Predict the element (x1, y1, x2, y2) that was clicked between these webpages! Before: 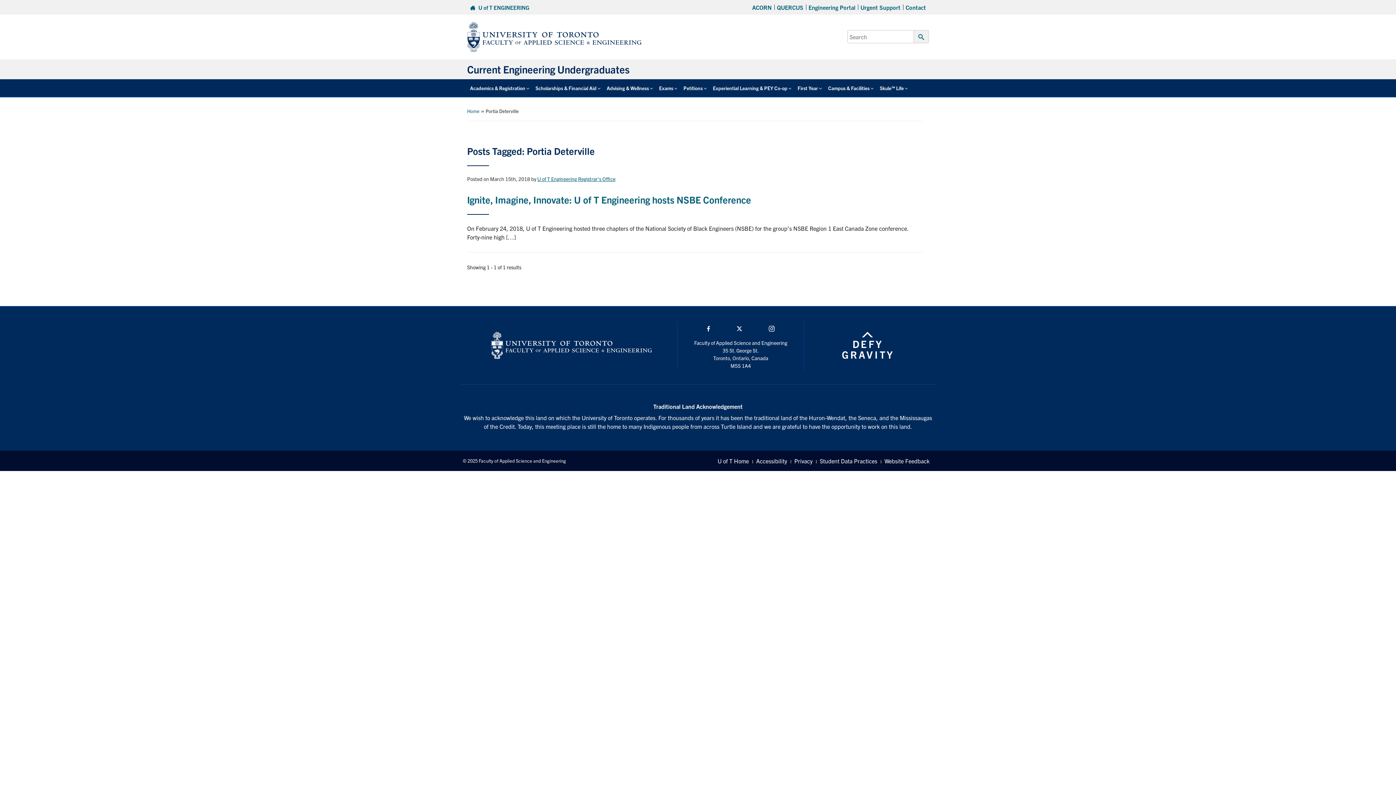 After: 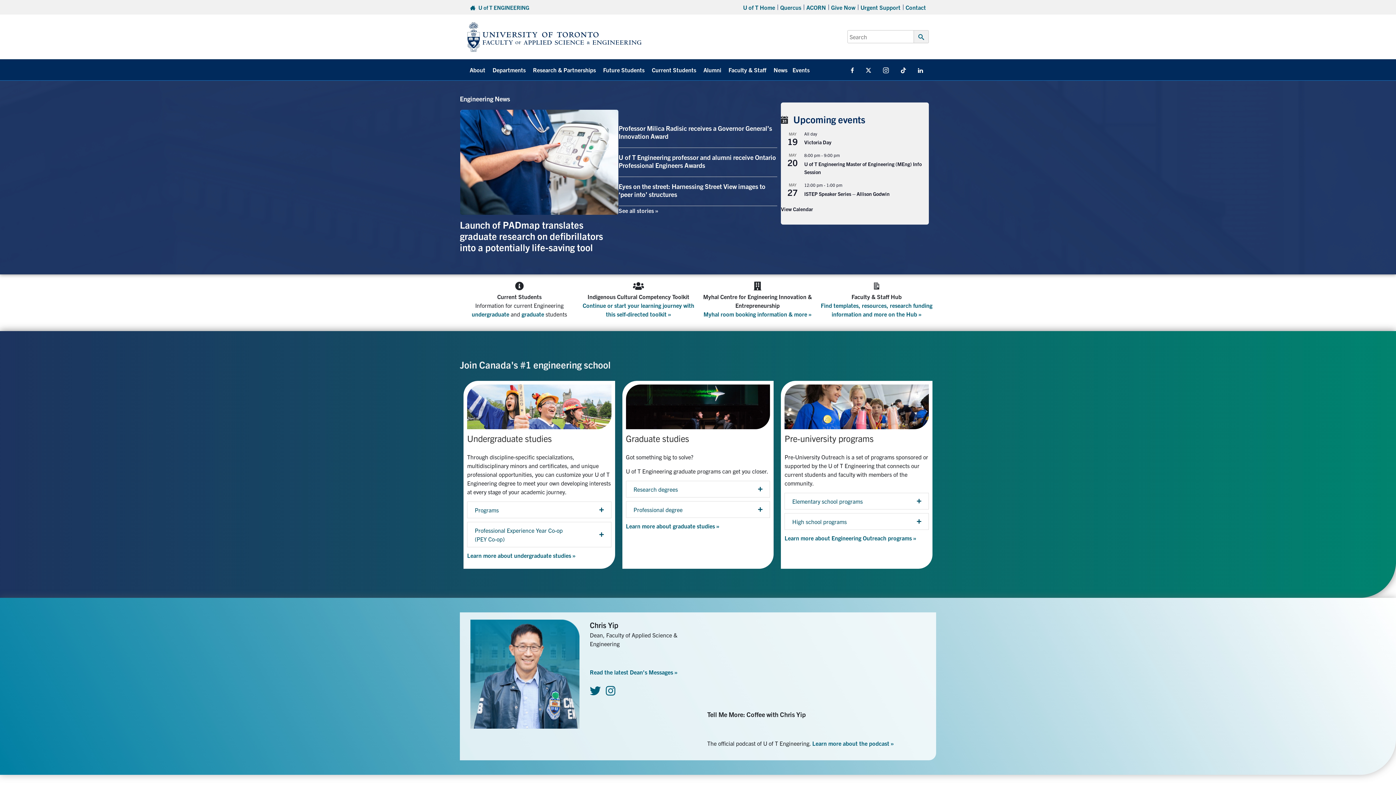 Action: bbox: (491, 331, 651, 359)